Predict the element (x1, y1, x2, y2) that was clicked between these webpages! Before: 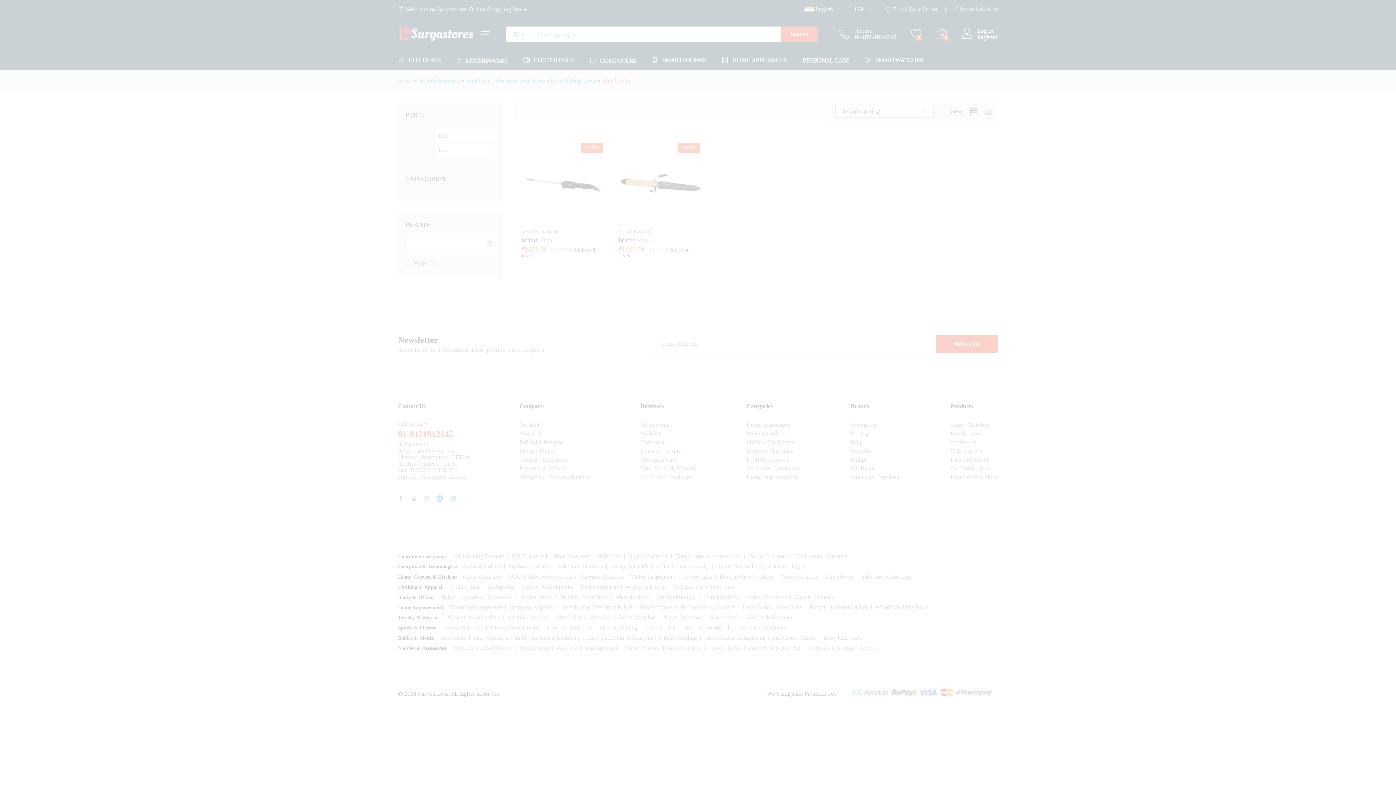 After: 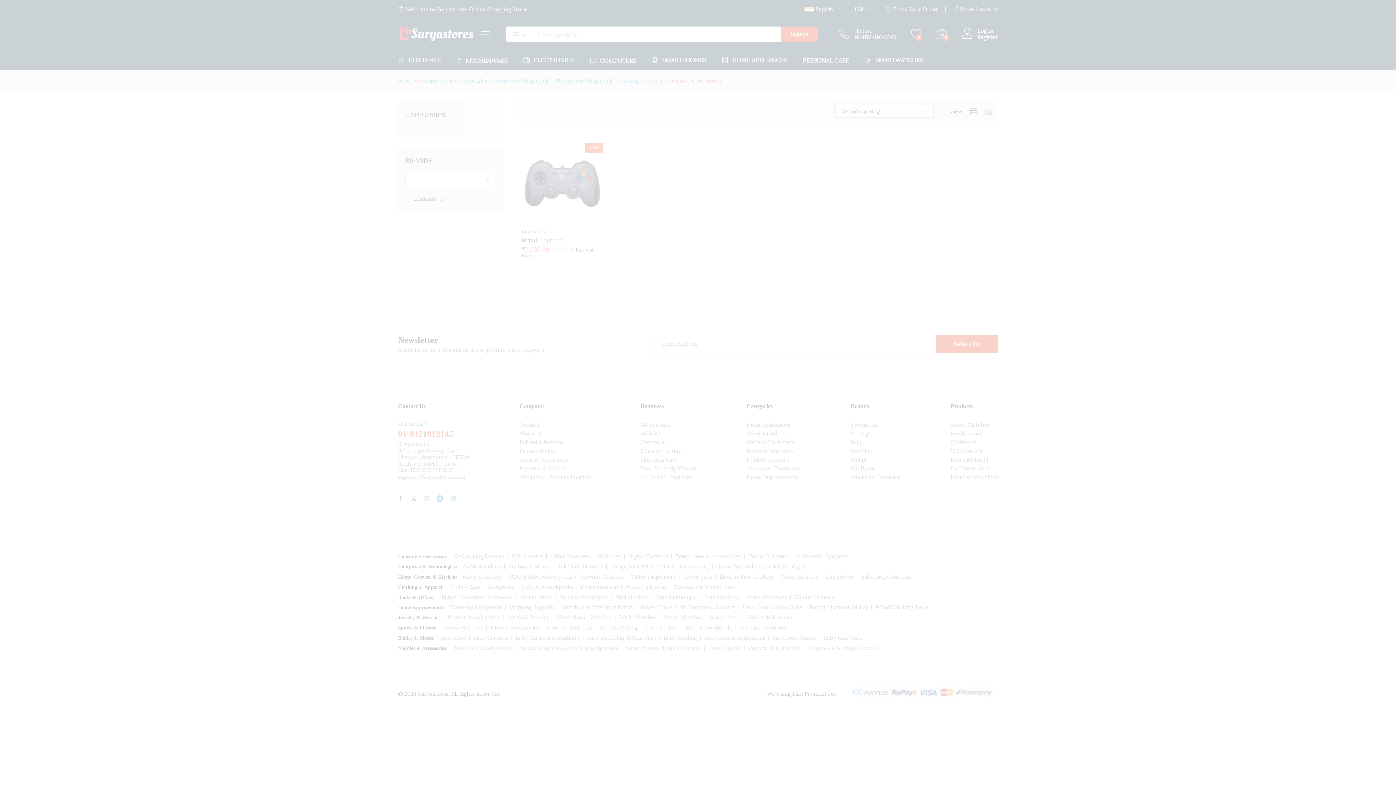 Action: bbox: (716, 563, 761, 570) label: Game Controllers